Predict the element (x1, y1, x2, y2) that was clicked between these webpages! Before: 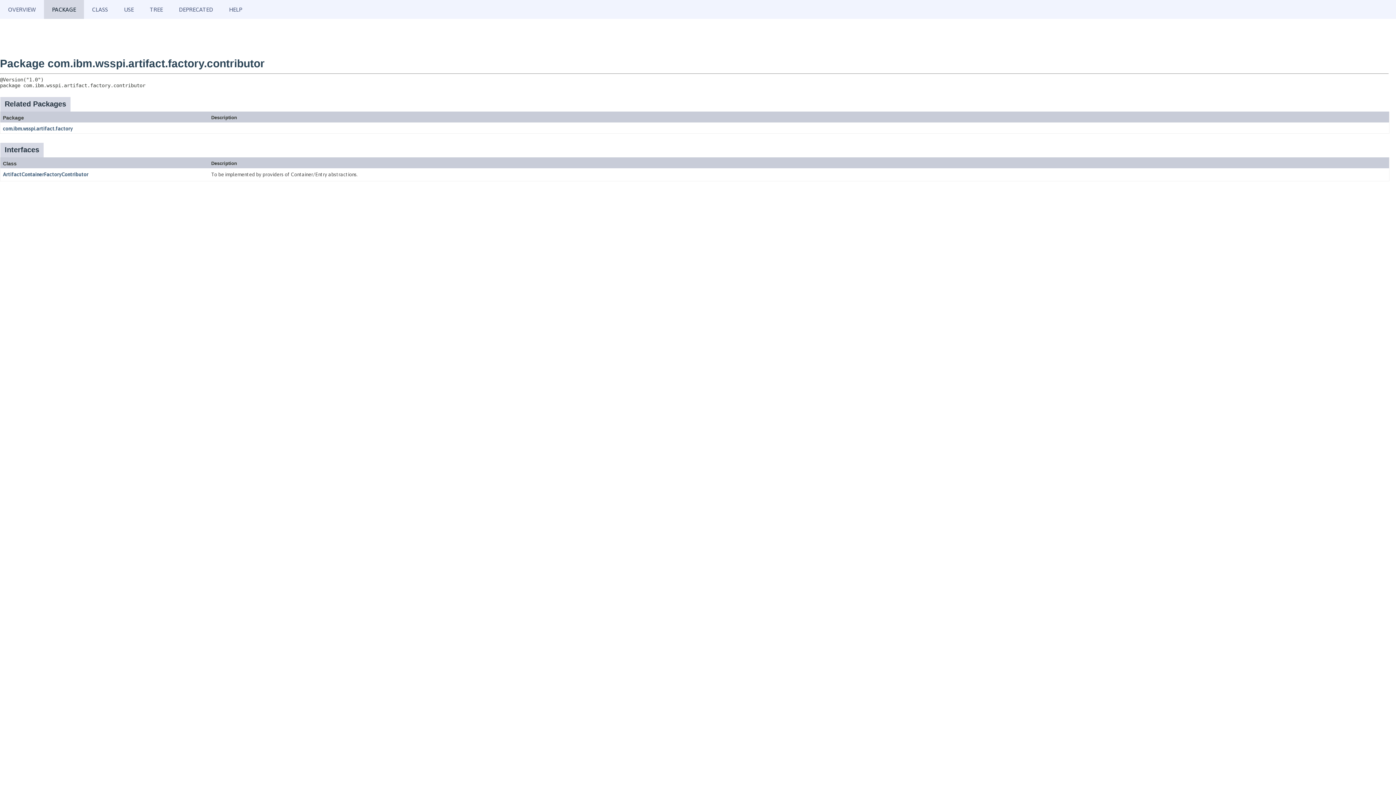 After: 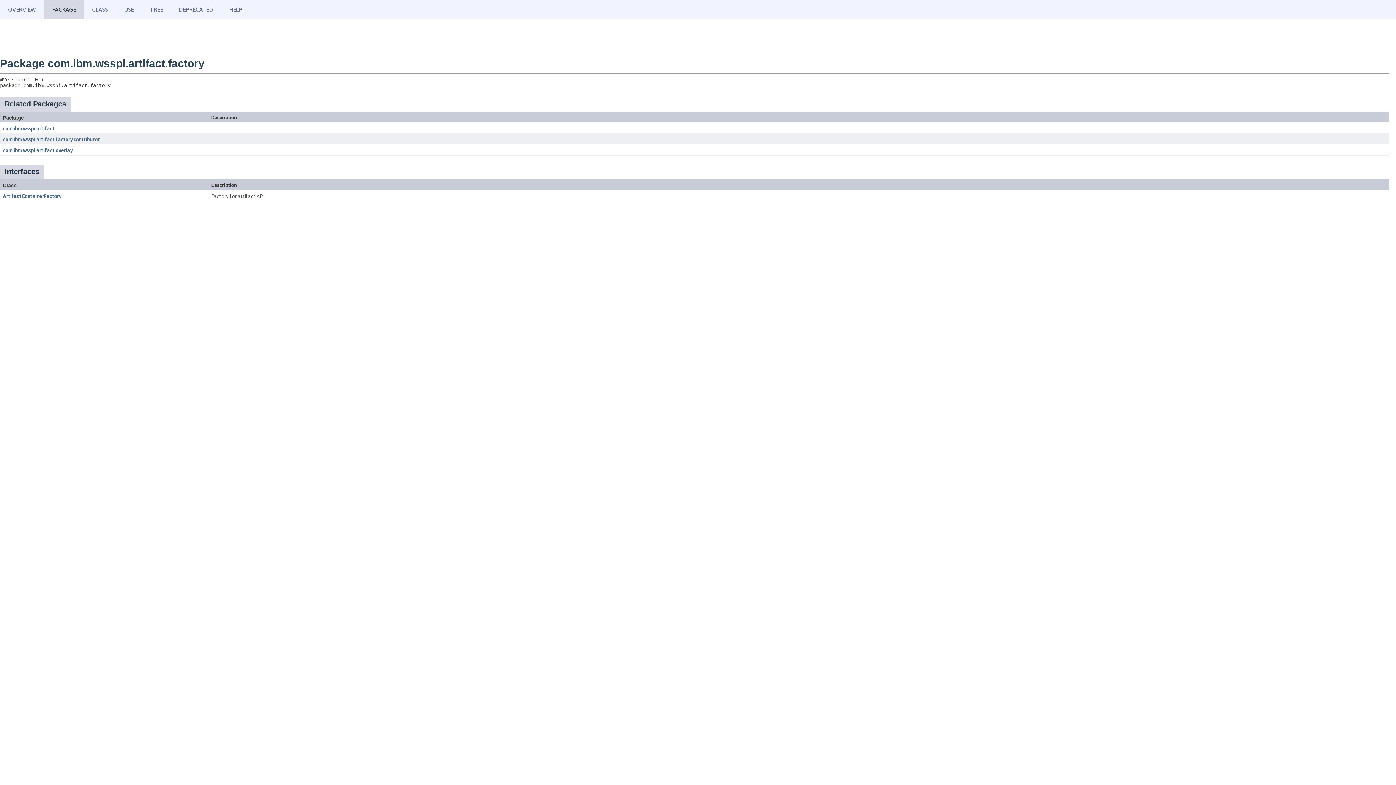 Action: bbox: (2, 125, 72, 131) label: com.ibm.wsspi.artifact.factory